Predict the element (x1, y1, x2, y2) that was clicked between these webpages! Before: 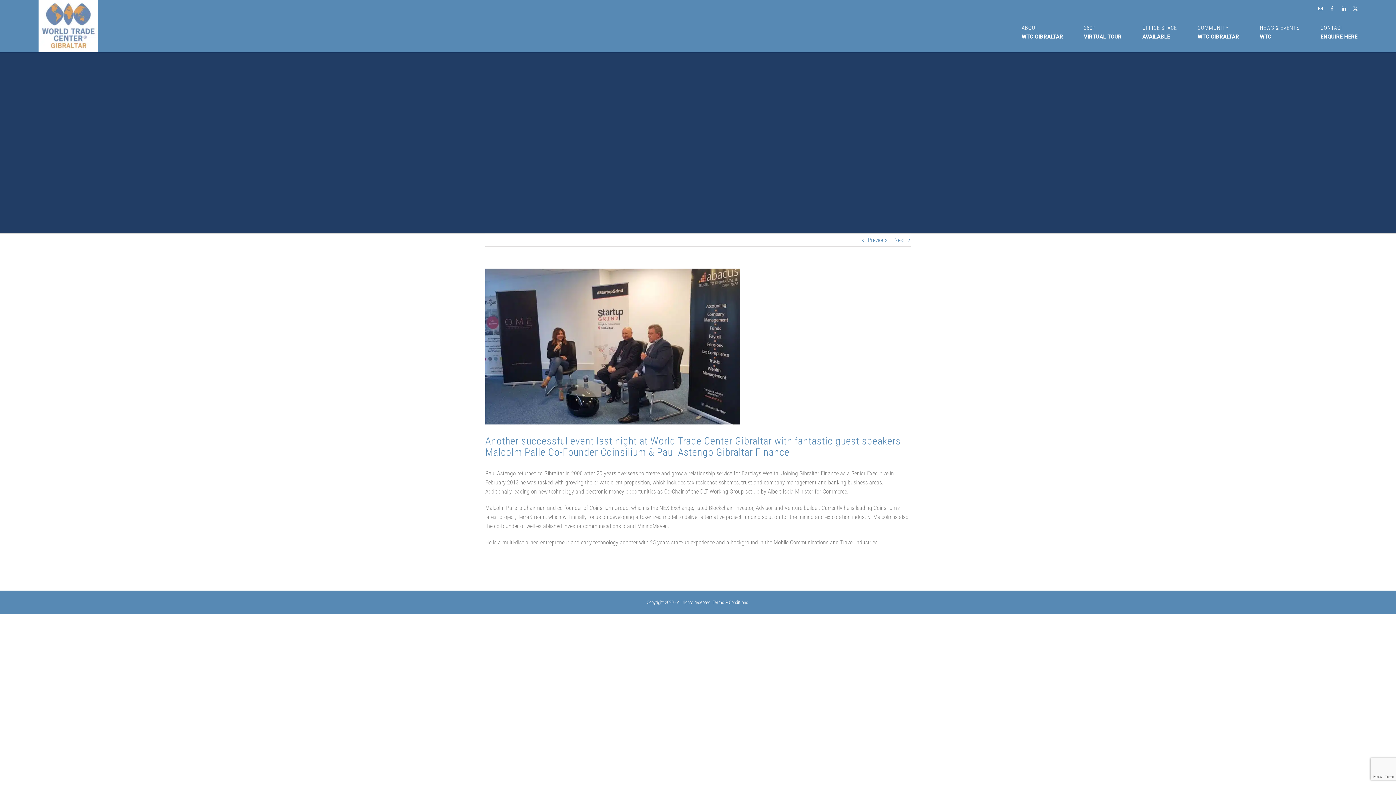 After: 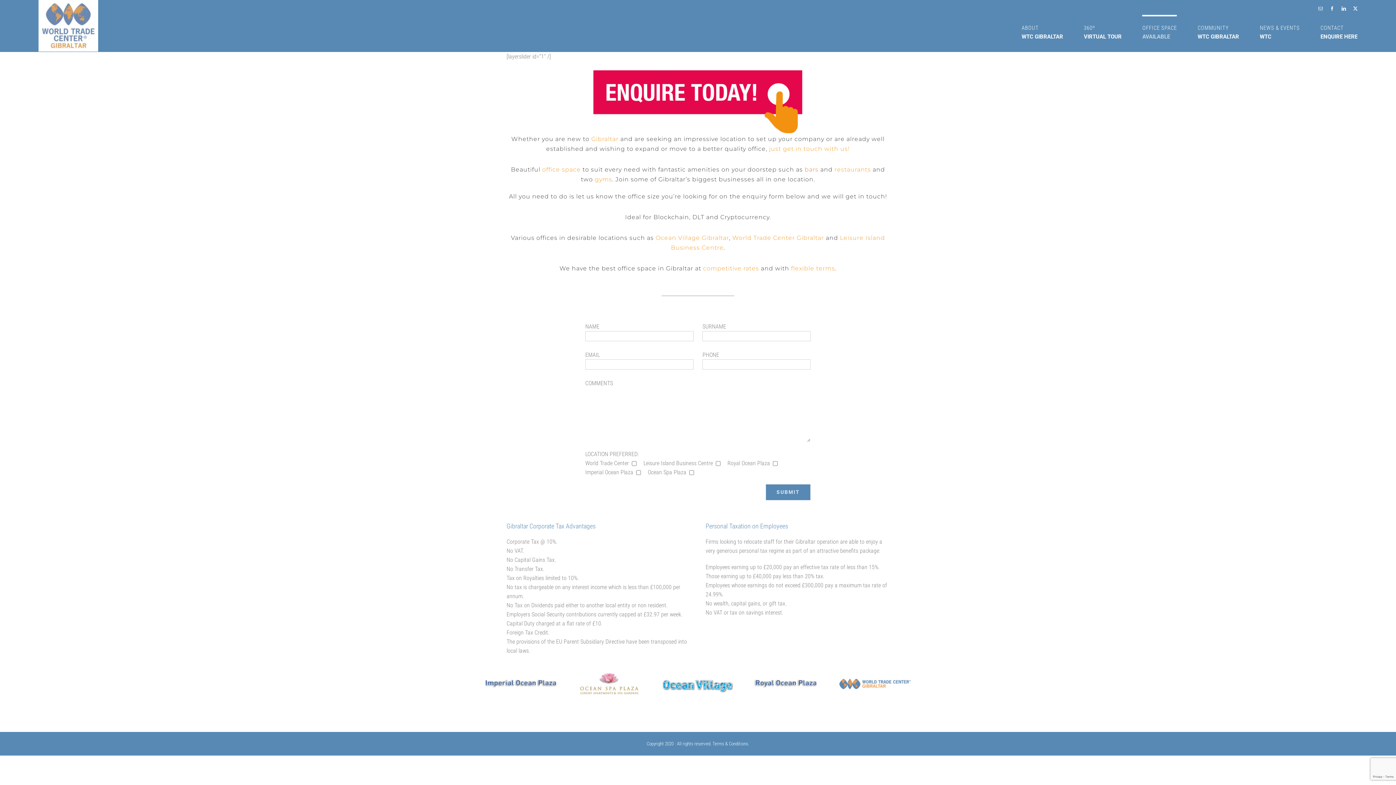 Action: bbox: (1142, 14, 1177, 48) label: OFFICE SPACE
AVAILABLE